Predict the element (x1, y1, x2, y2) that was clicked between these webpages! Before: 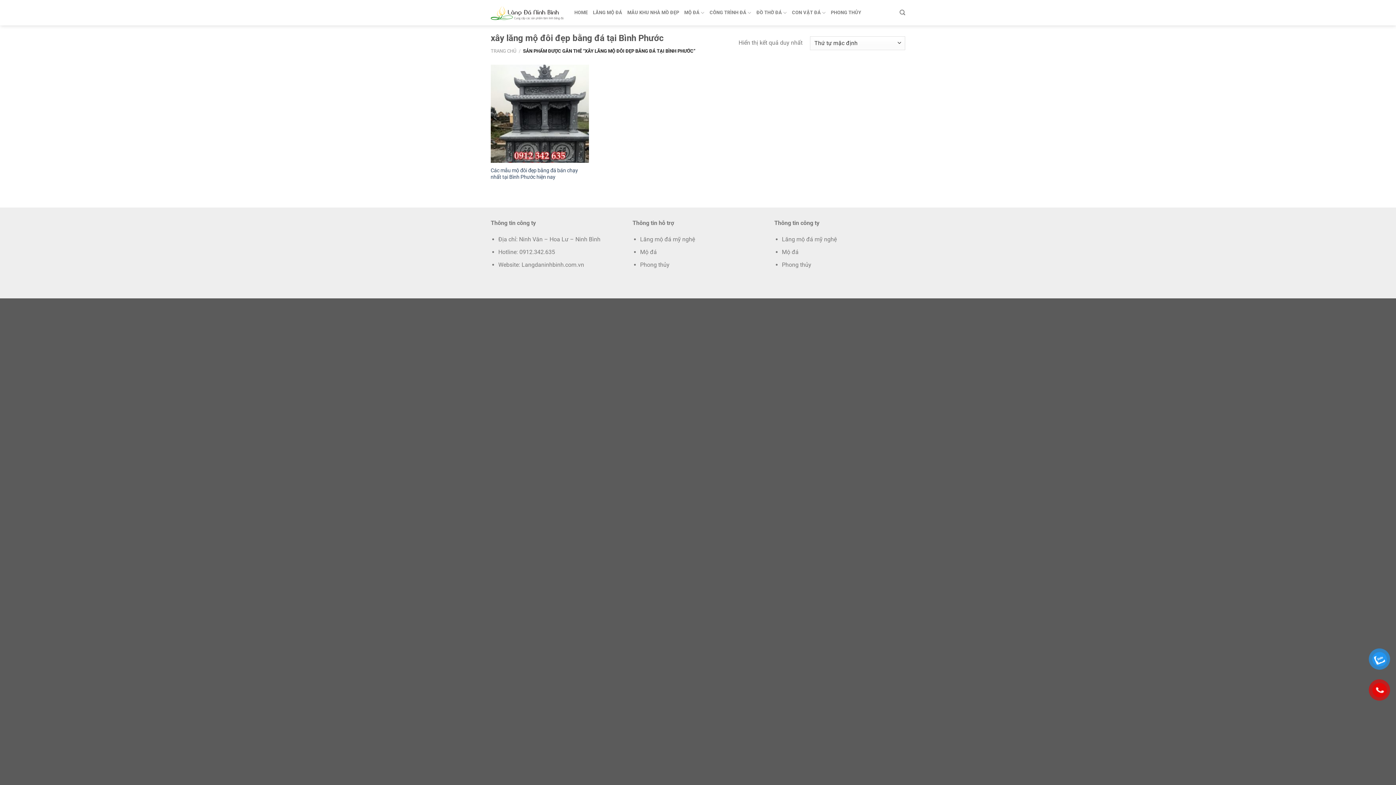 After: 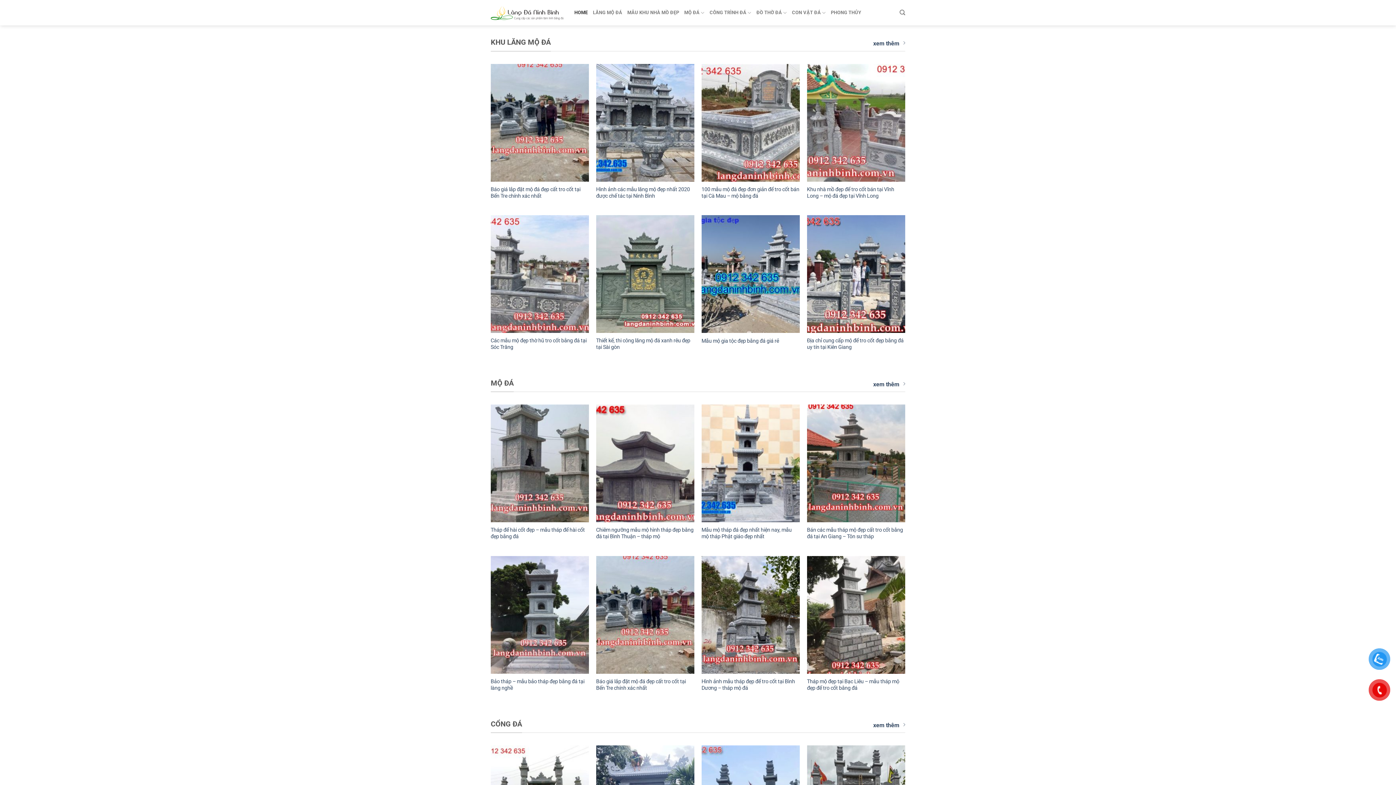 Action: bbox: (490, 48, 516, 53) label: TRANG CHỦ